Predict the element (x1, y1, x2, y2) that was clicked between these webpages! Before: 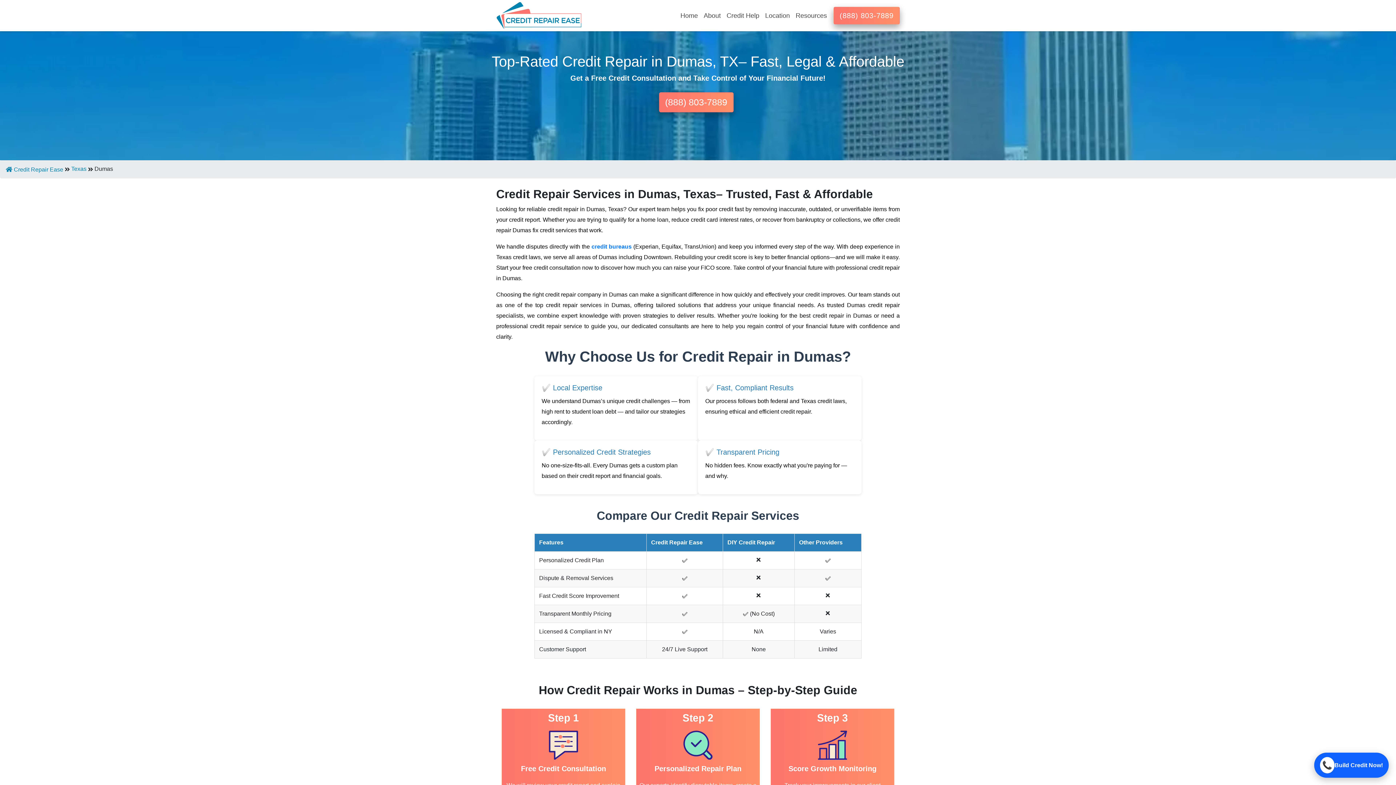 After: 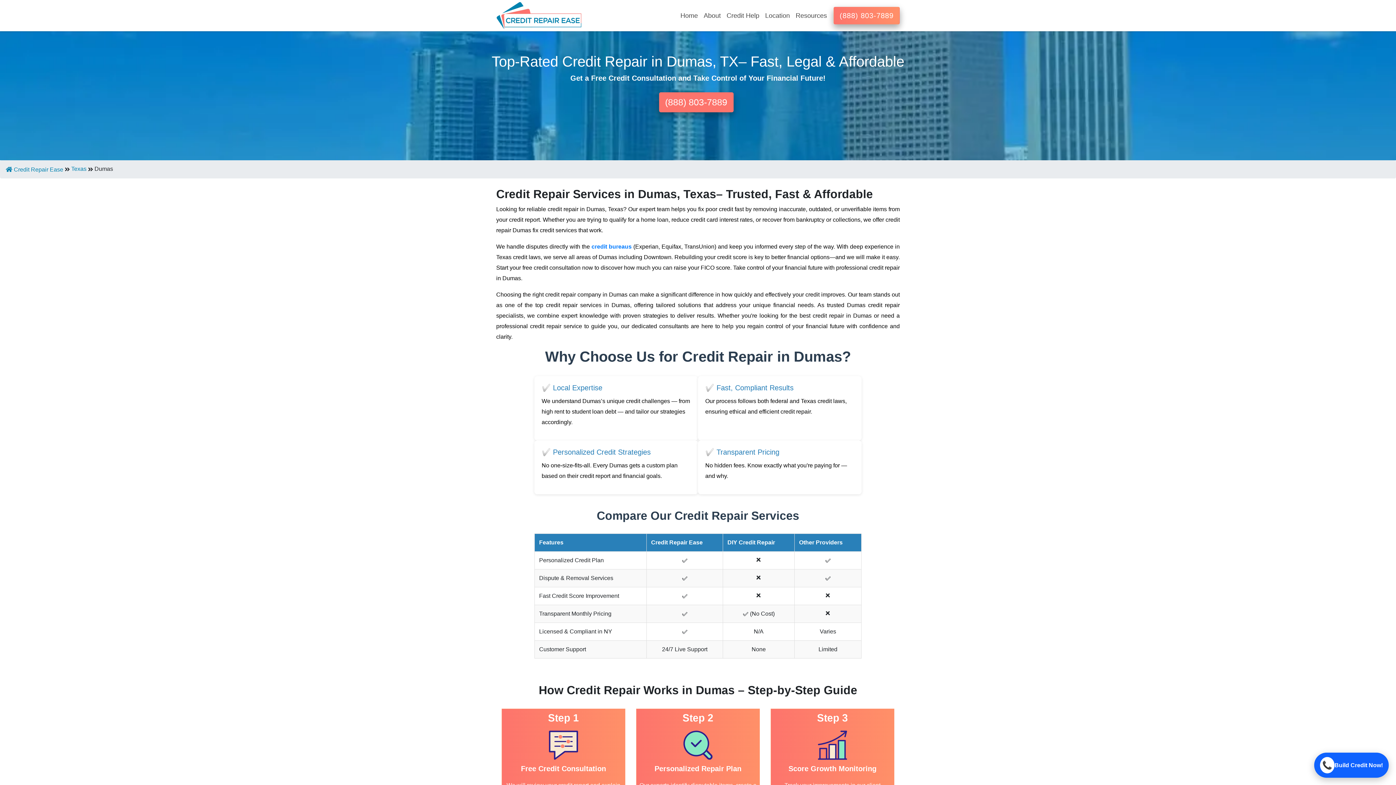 Action: bbox: (659, 92, 733, 112) label: (888) 803-7889